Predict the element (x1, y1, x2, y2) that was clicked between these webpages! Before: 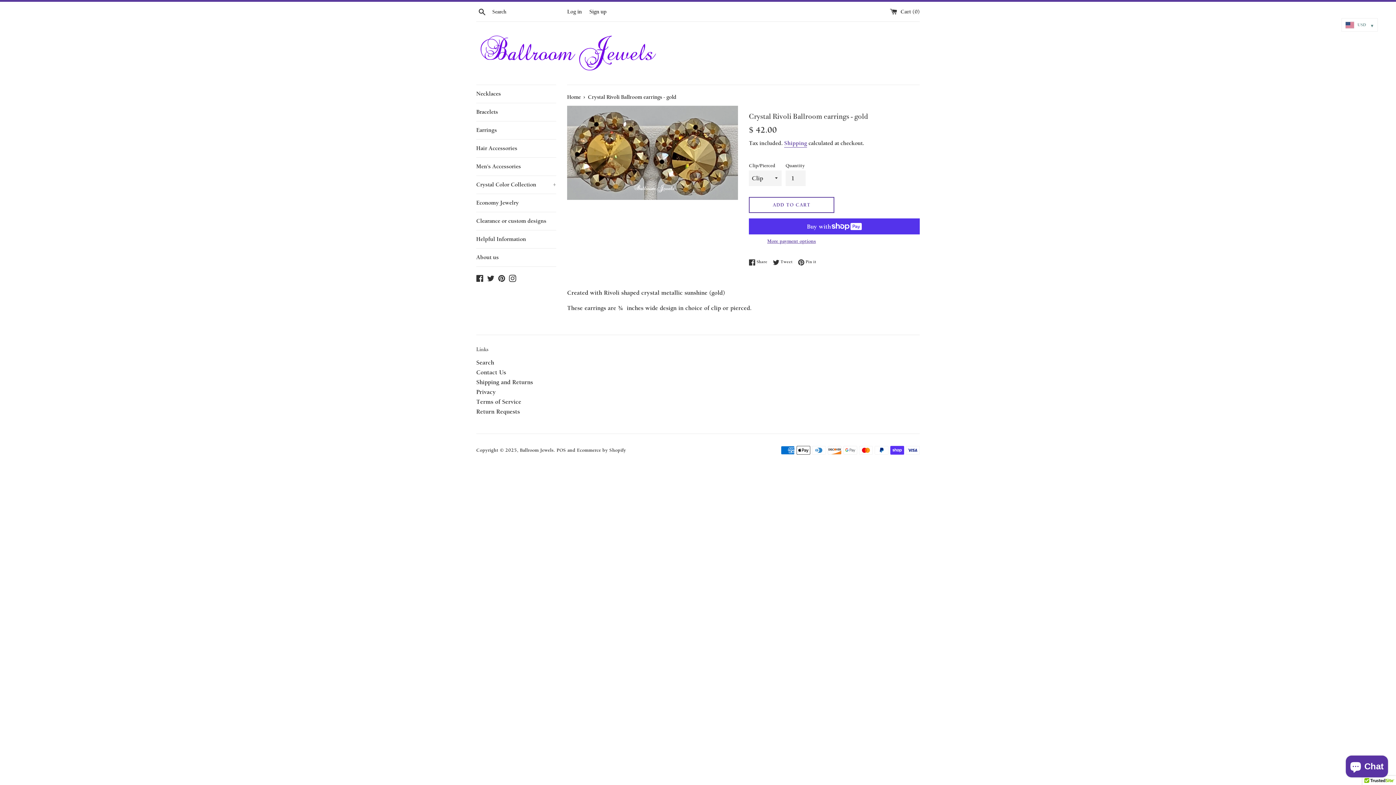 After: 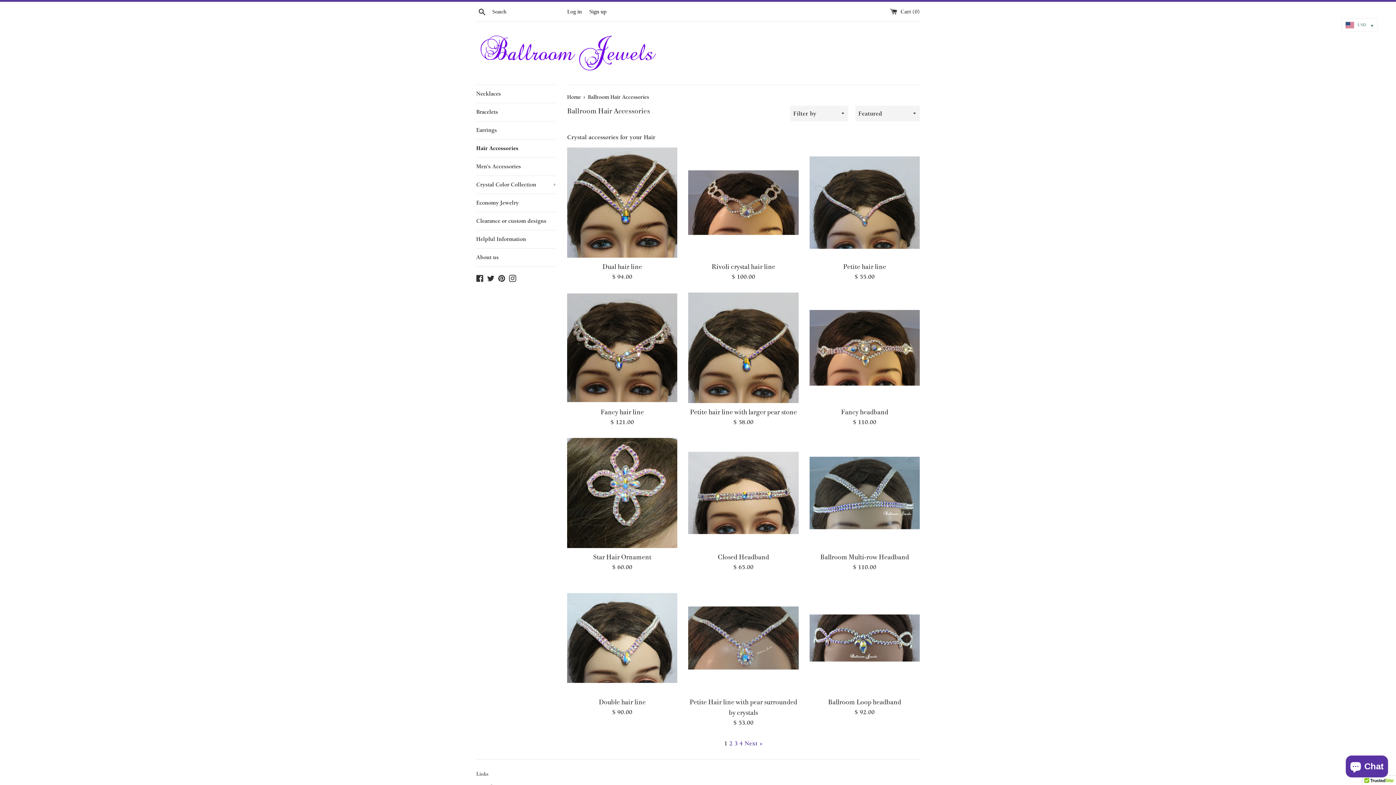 Action: bbox: (476, 139, 556, 157) label: Hair Accessories